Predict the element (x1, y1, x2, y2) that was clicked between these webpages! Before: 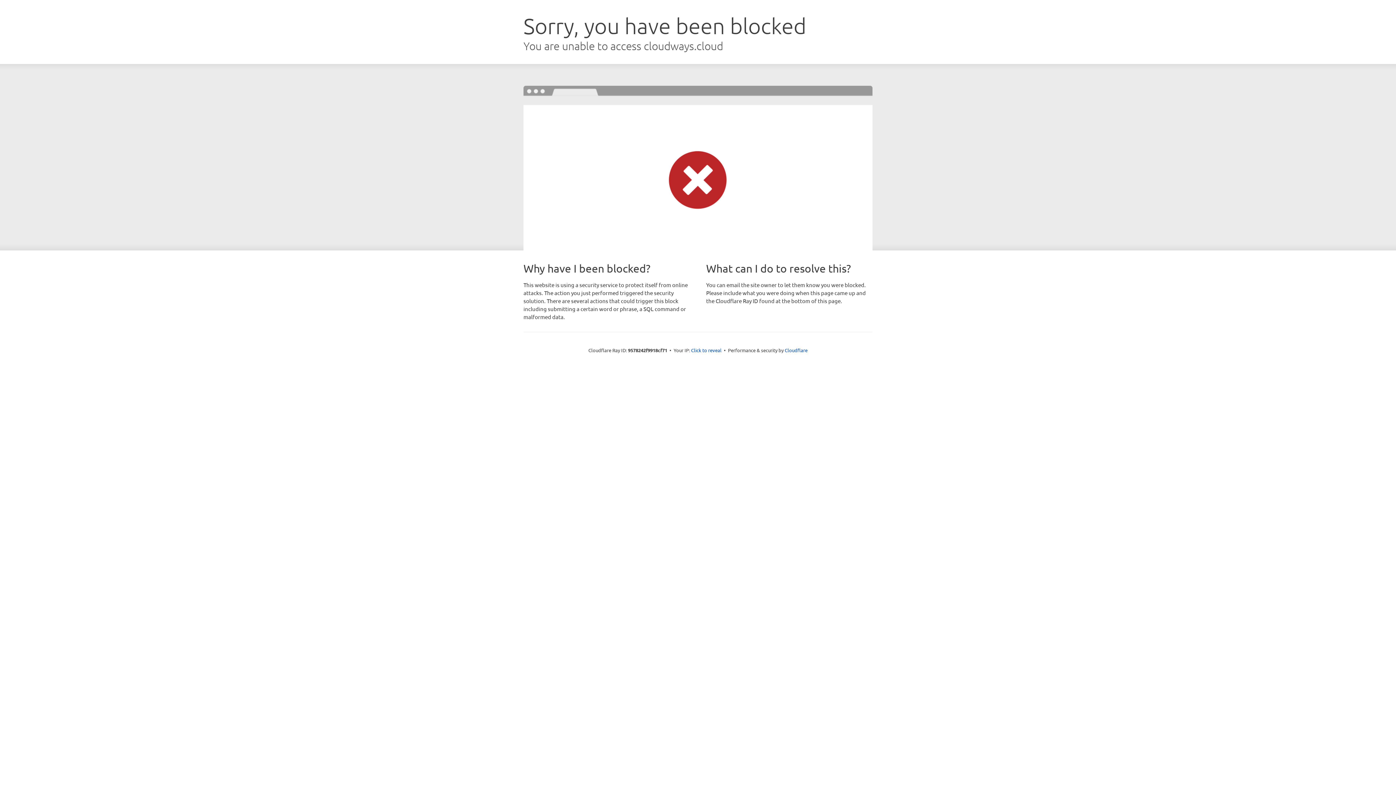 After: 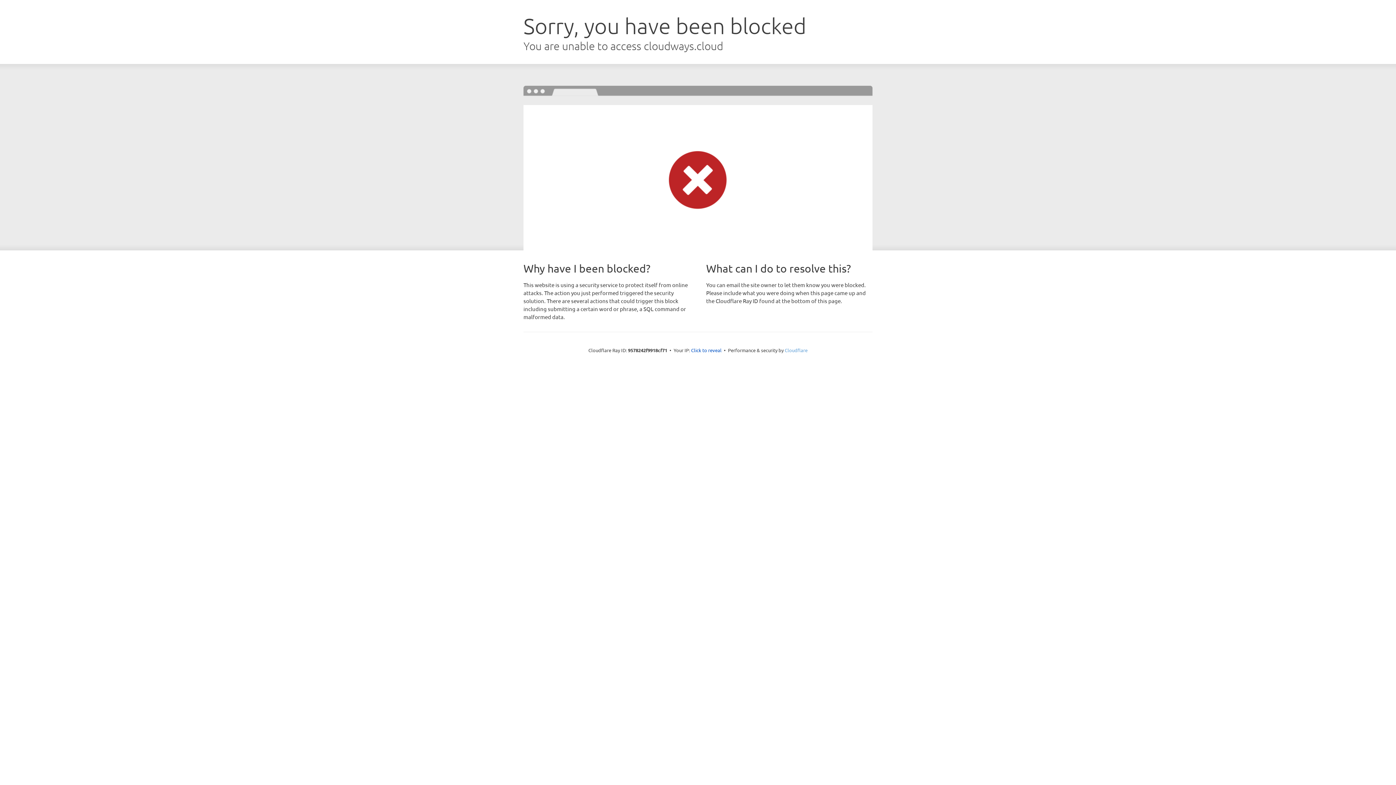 Action: label: Cloudflare bbox: (784, 347, 807, 353)